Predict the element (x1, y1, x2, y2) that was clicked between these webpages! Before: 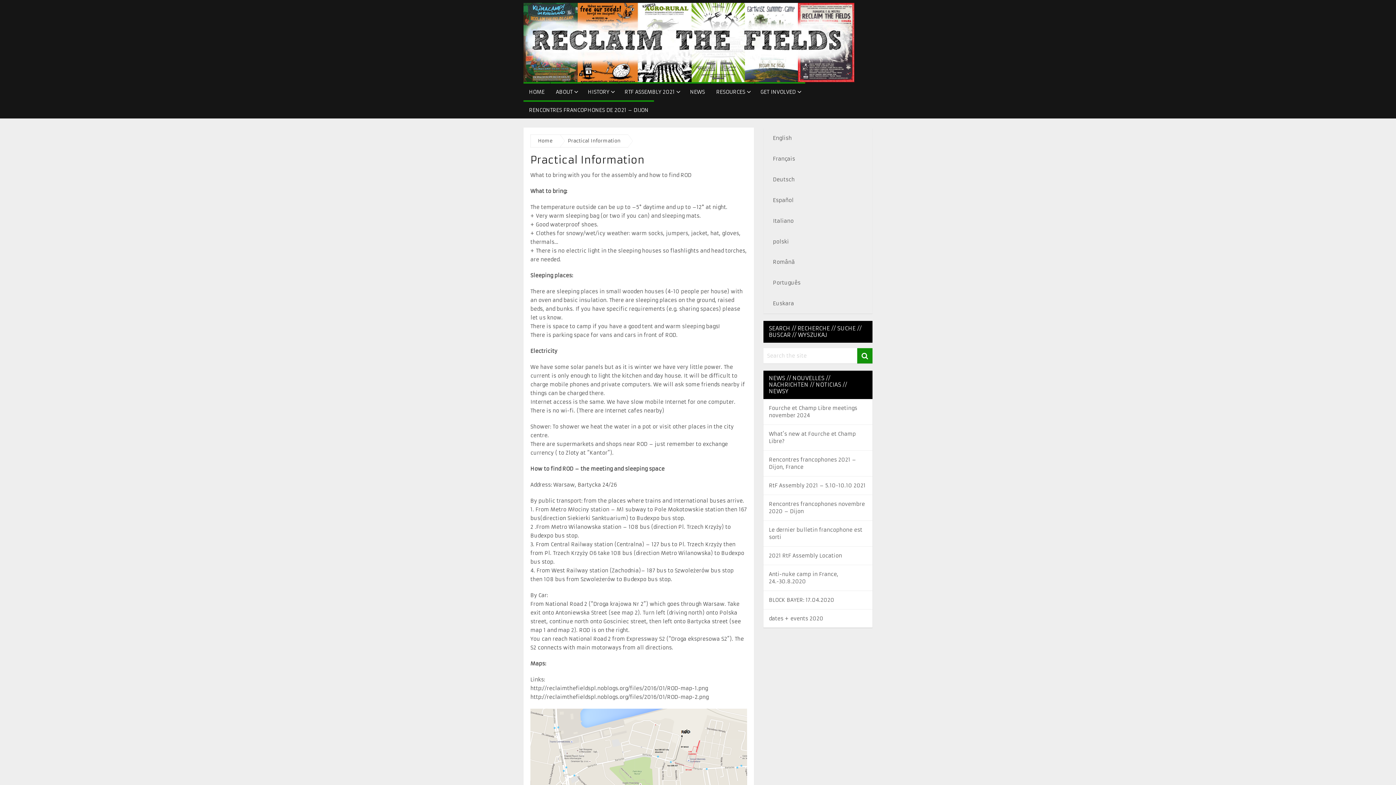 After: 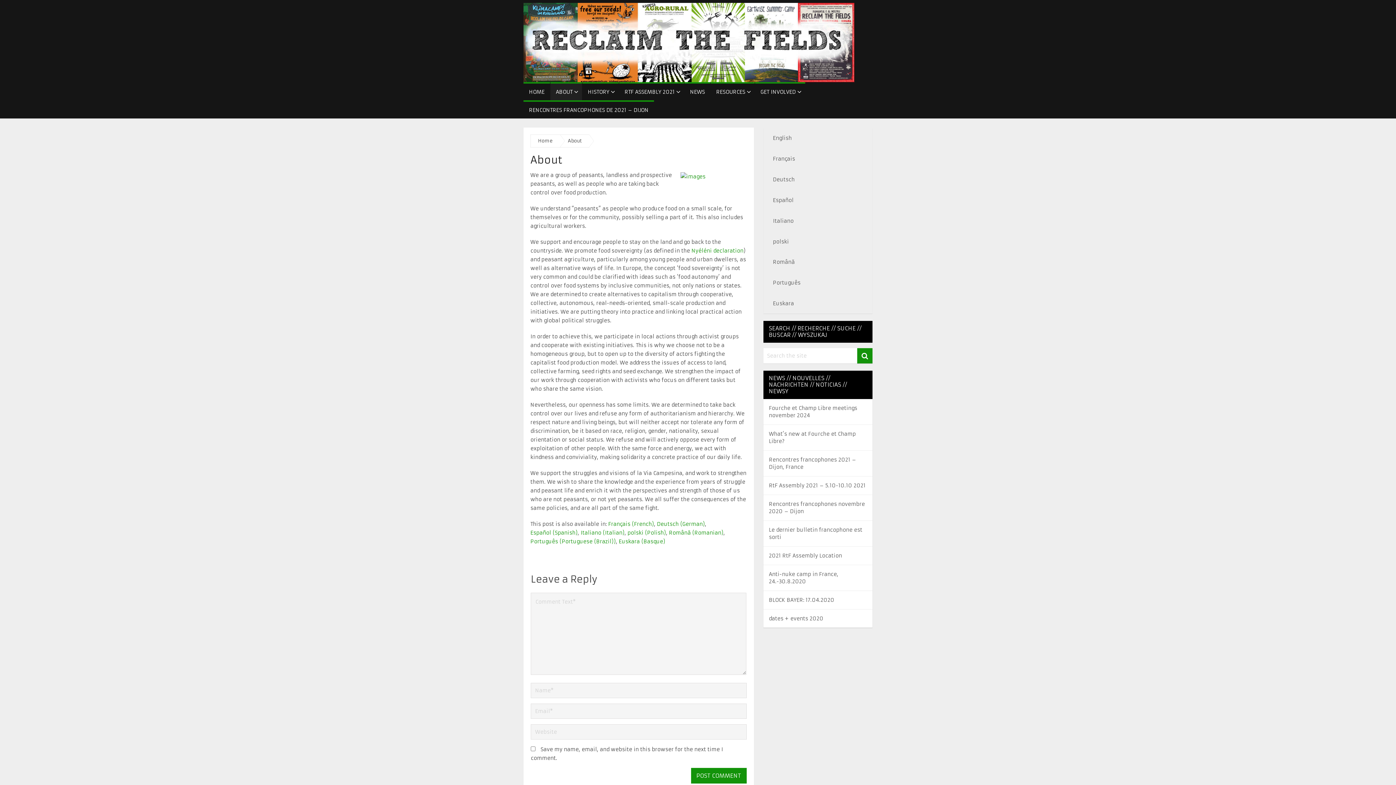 Action: bbox: (550, 82, 582, 100) label: ABOUT